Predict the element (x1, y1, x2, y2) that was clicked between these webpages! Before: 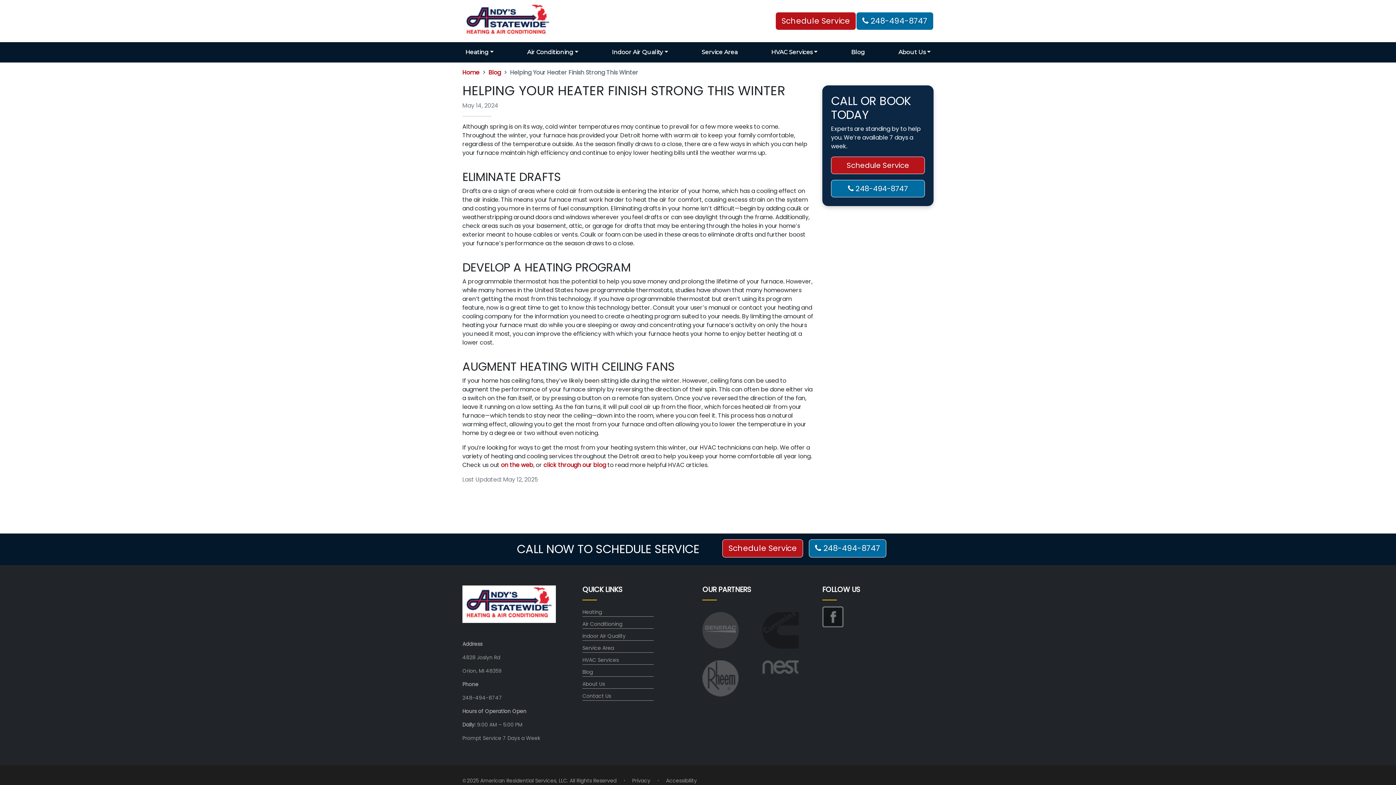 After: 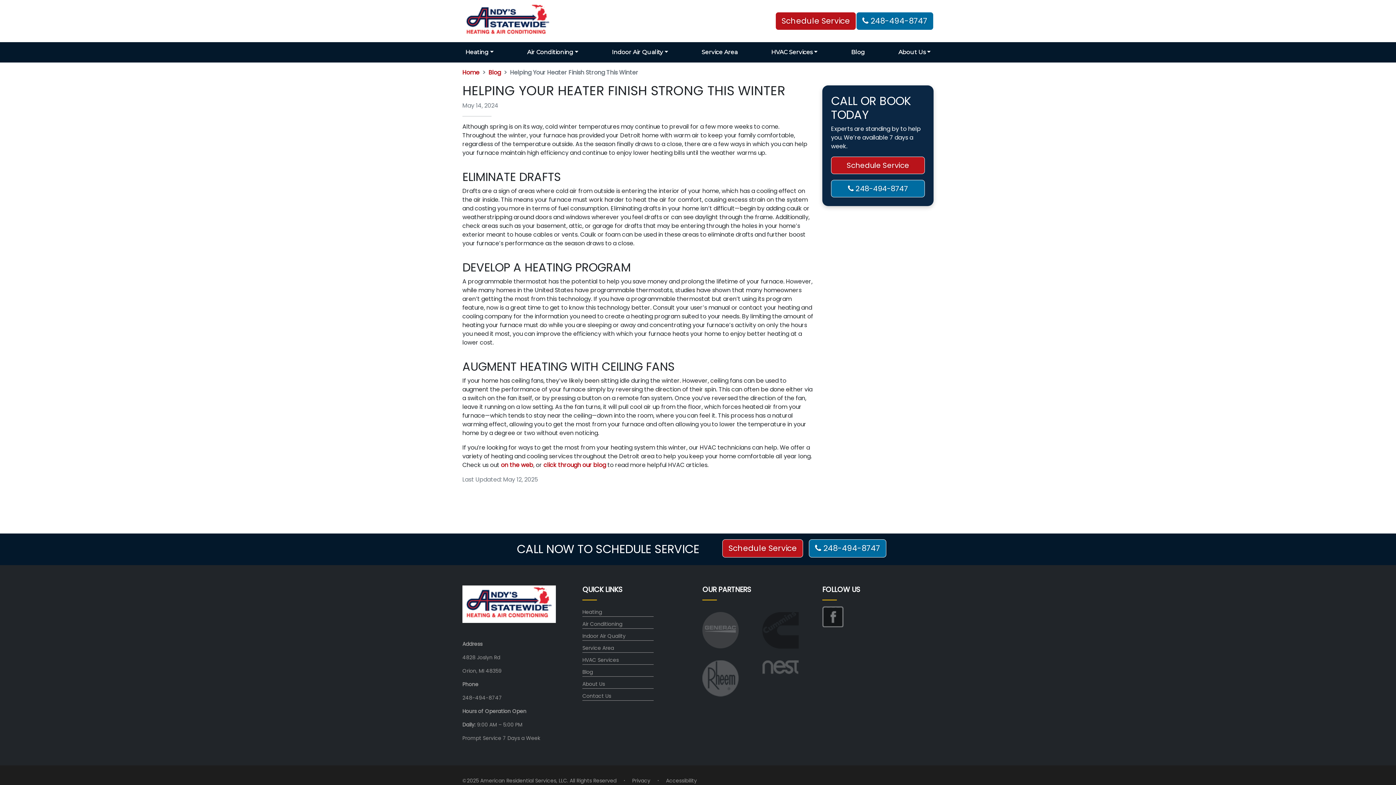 Action: bbox: (831, 180, 925, 197) label:  248-494-8747